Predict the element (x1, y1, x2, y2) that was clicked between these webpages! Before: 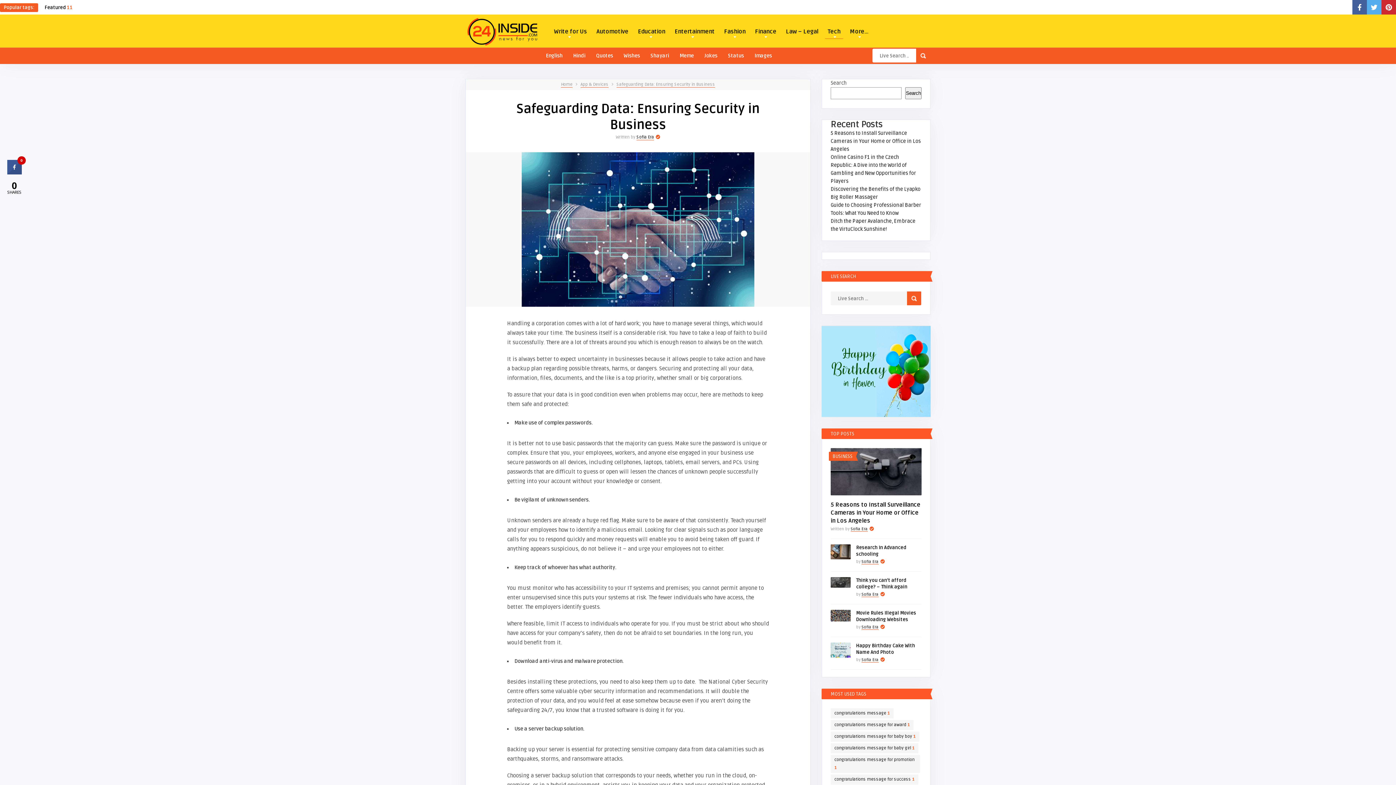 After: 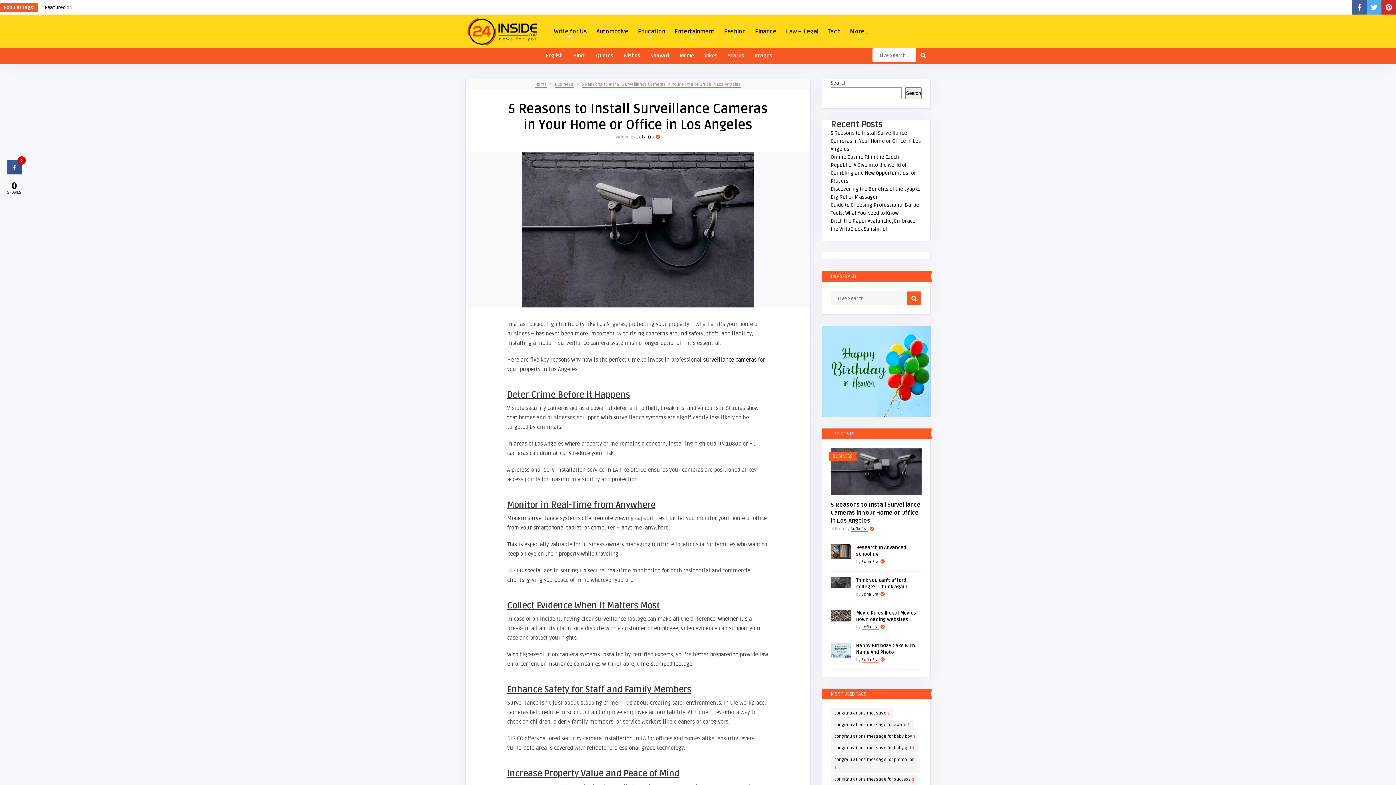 Action: bbox: (830, 130, 921, 152) label: 5 Reasons to Install Surveillance Cameras in Your Home or Office in Los Angeles